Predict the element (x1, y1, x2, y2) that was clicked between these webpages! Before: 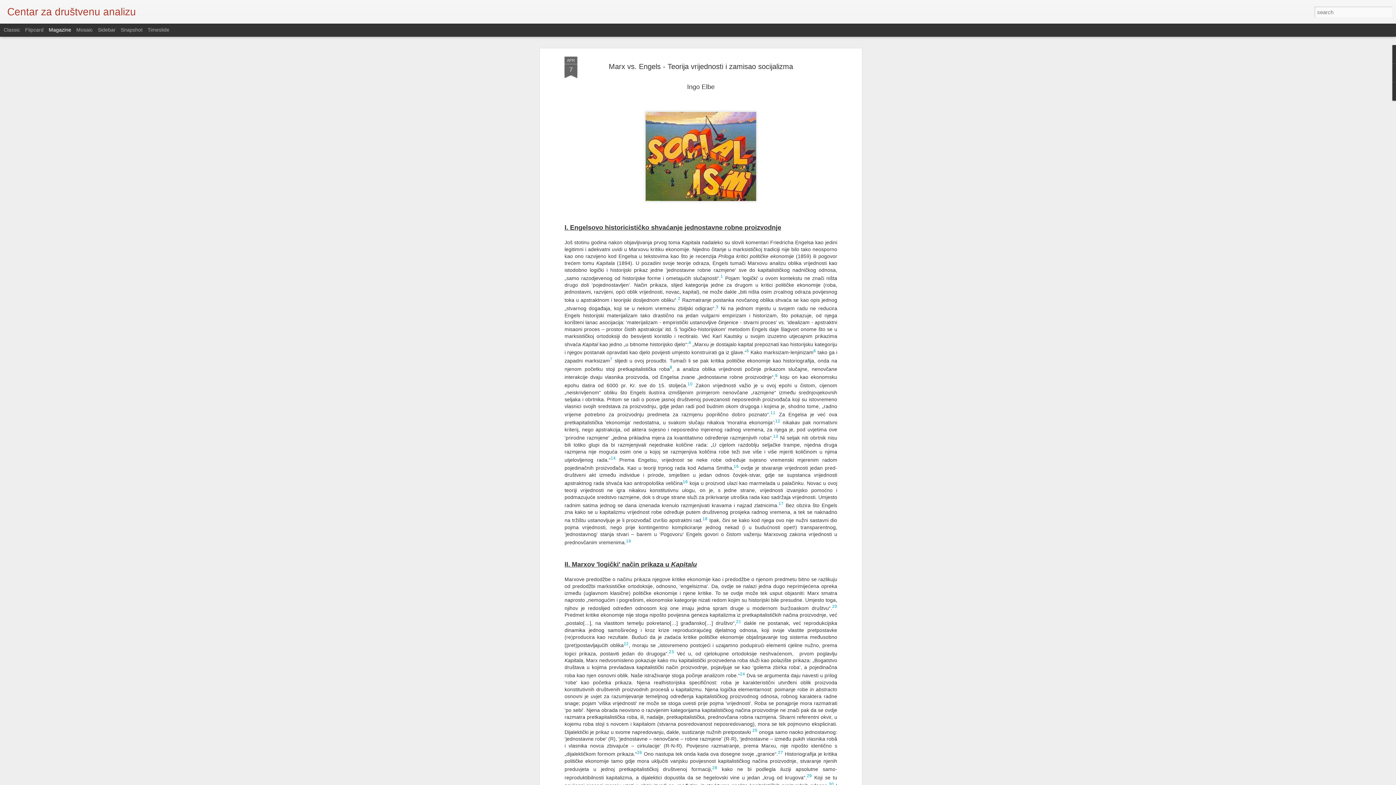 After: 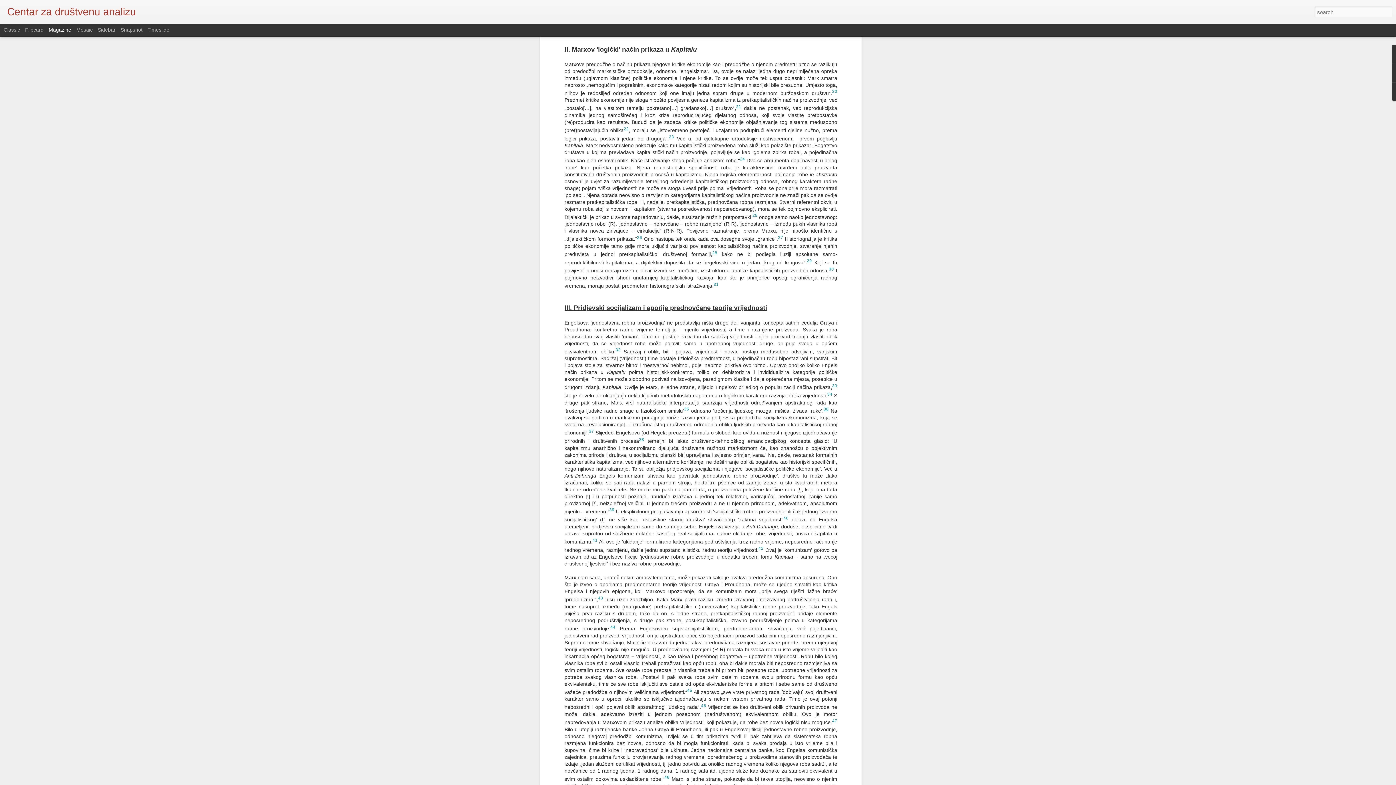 Action: bbox: (823, 265, 828, 271) label: 36